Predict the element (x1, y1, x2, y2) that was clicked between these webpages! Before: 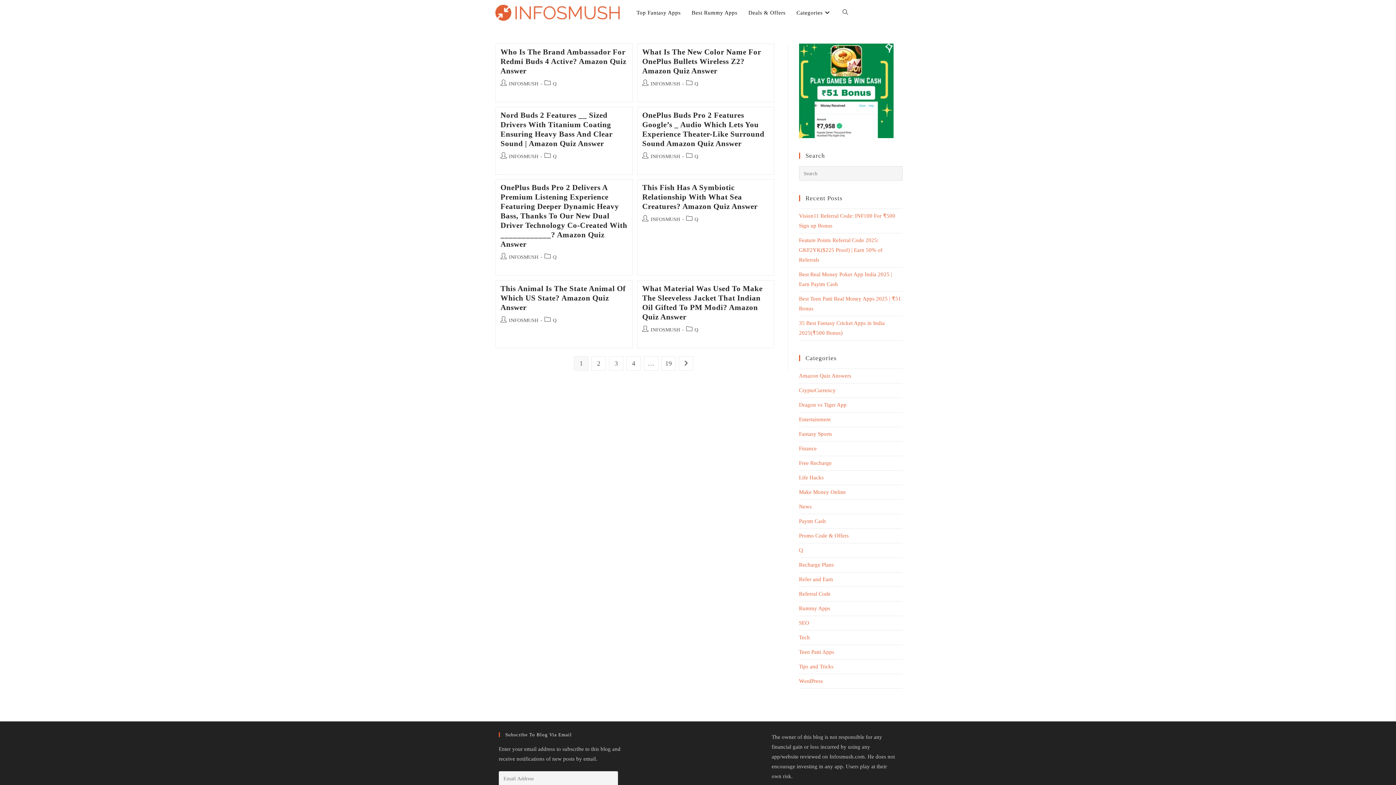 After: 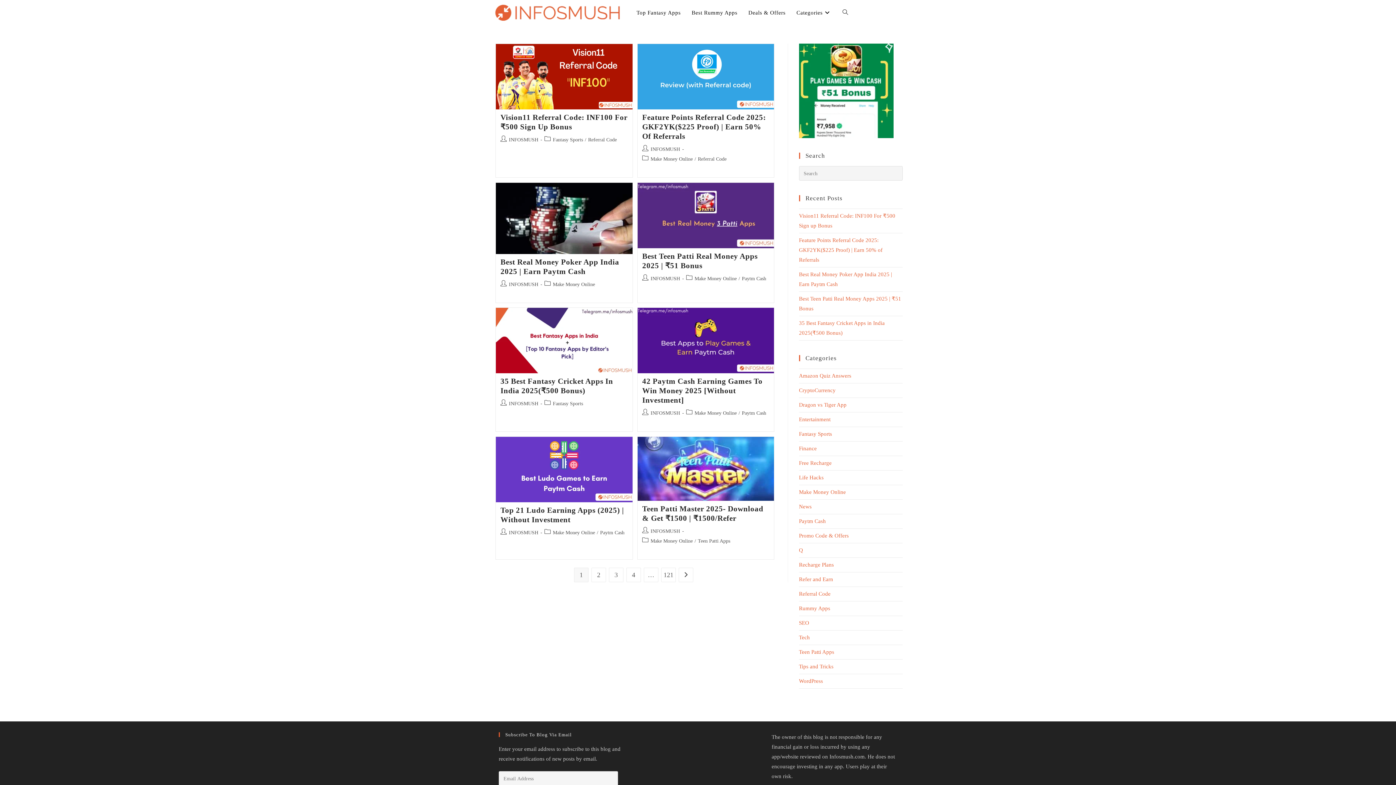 Action: label: INFOSMUSH bbox: (650, 81, 680, 86)